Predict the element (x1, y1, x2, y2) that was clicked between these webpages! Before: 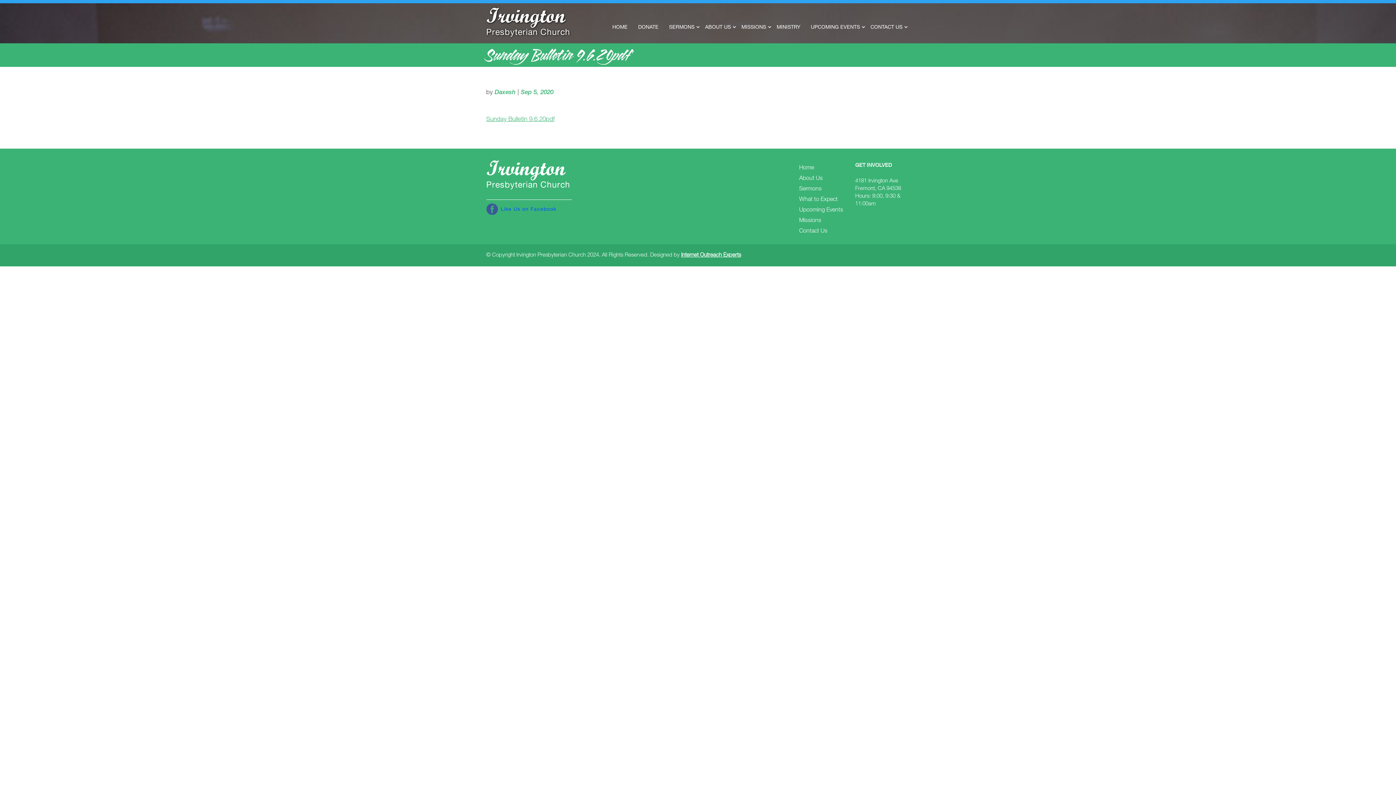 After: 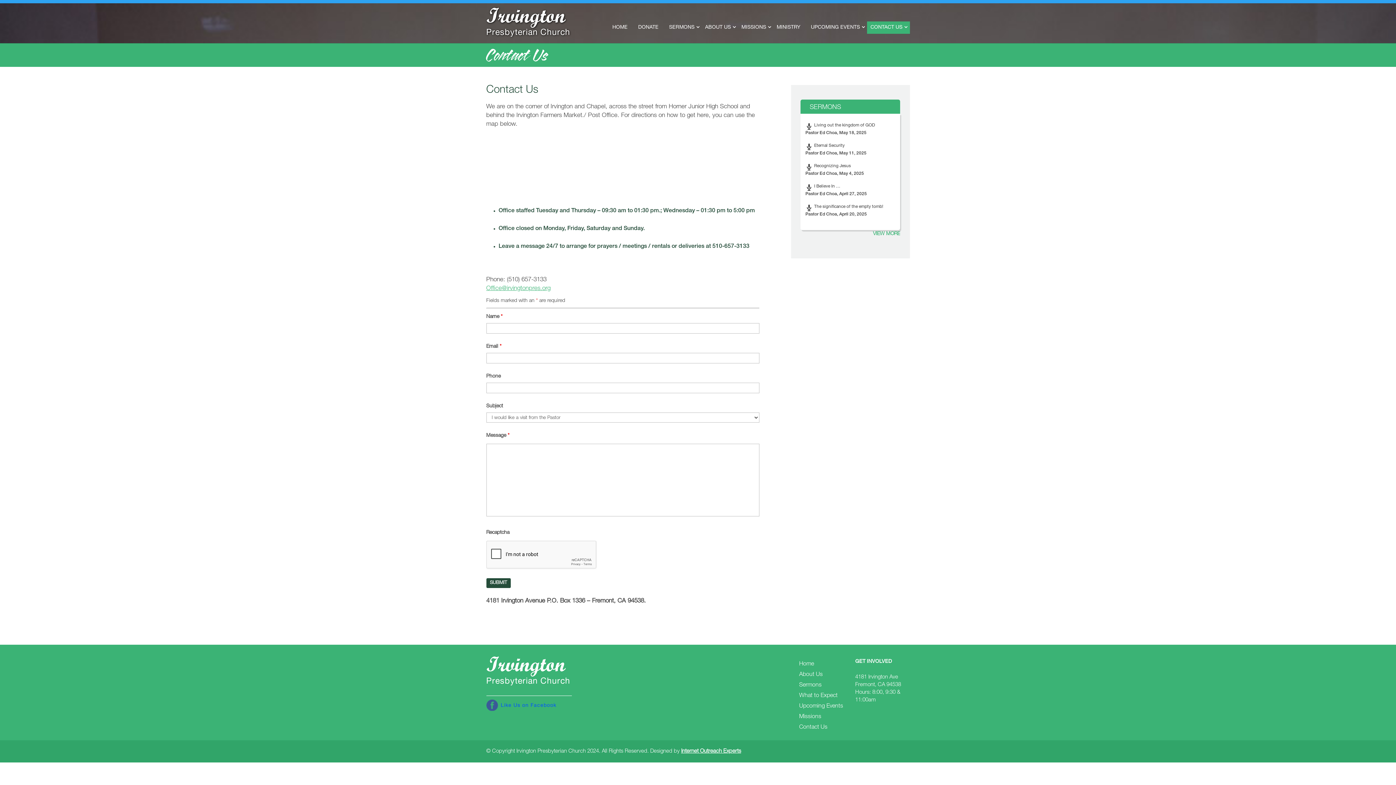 Action: label: CONTACT US bbox: (867, 21, 910, 33)